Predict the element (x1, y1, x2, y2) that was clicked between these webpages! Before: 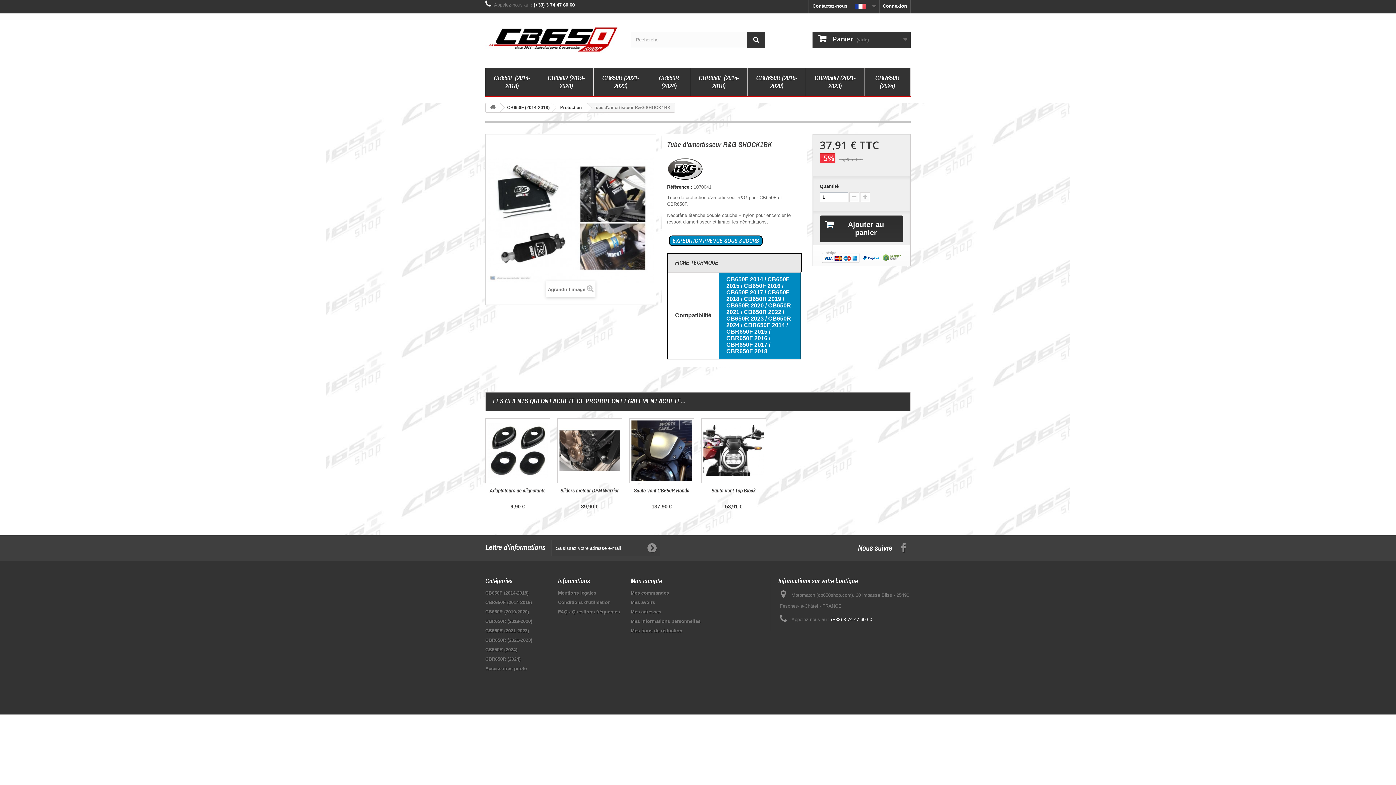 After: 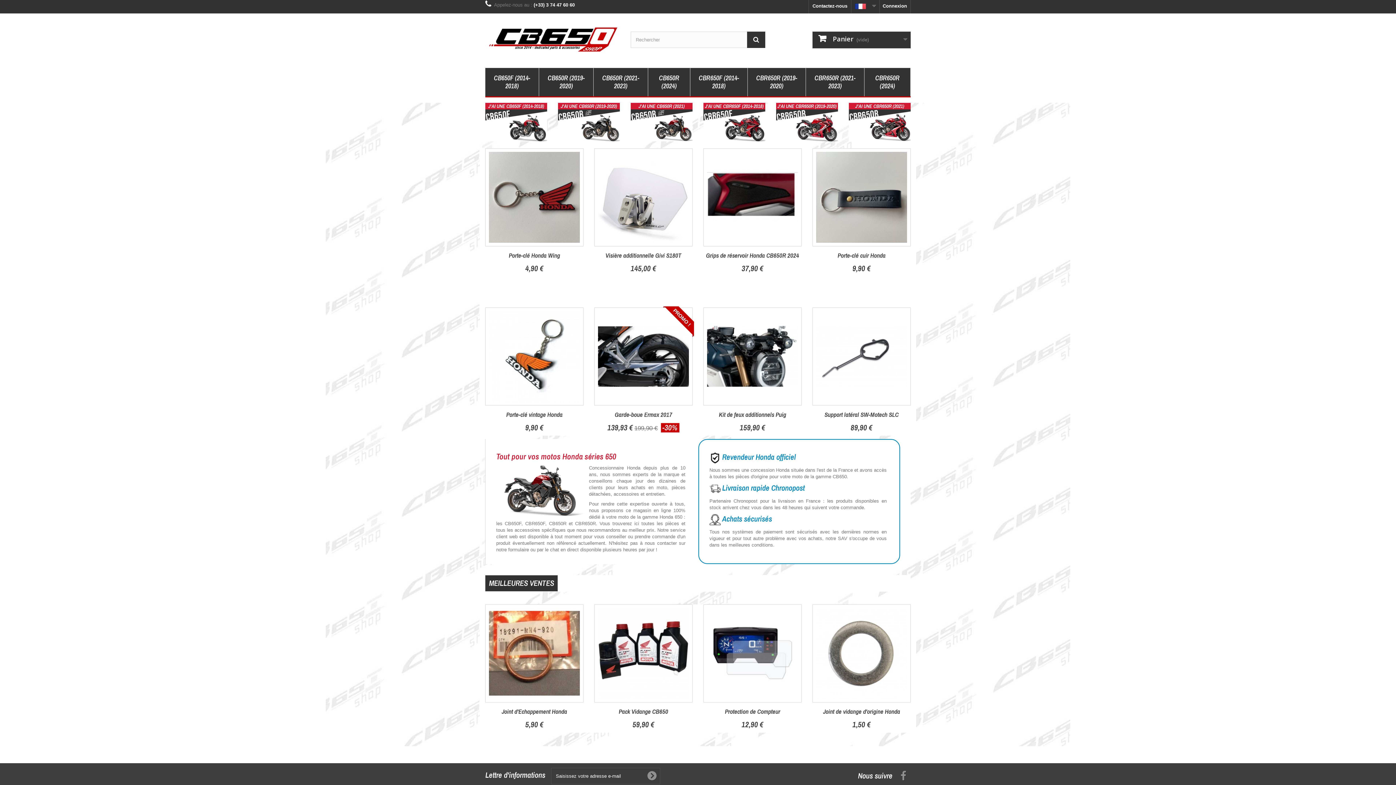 Action: bbox: (485, 18, 619, 59)